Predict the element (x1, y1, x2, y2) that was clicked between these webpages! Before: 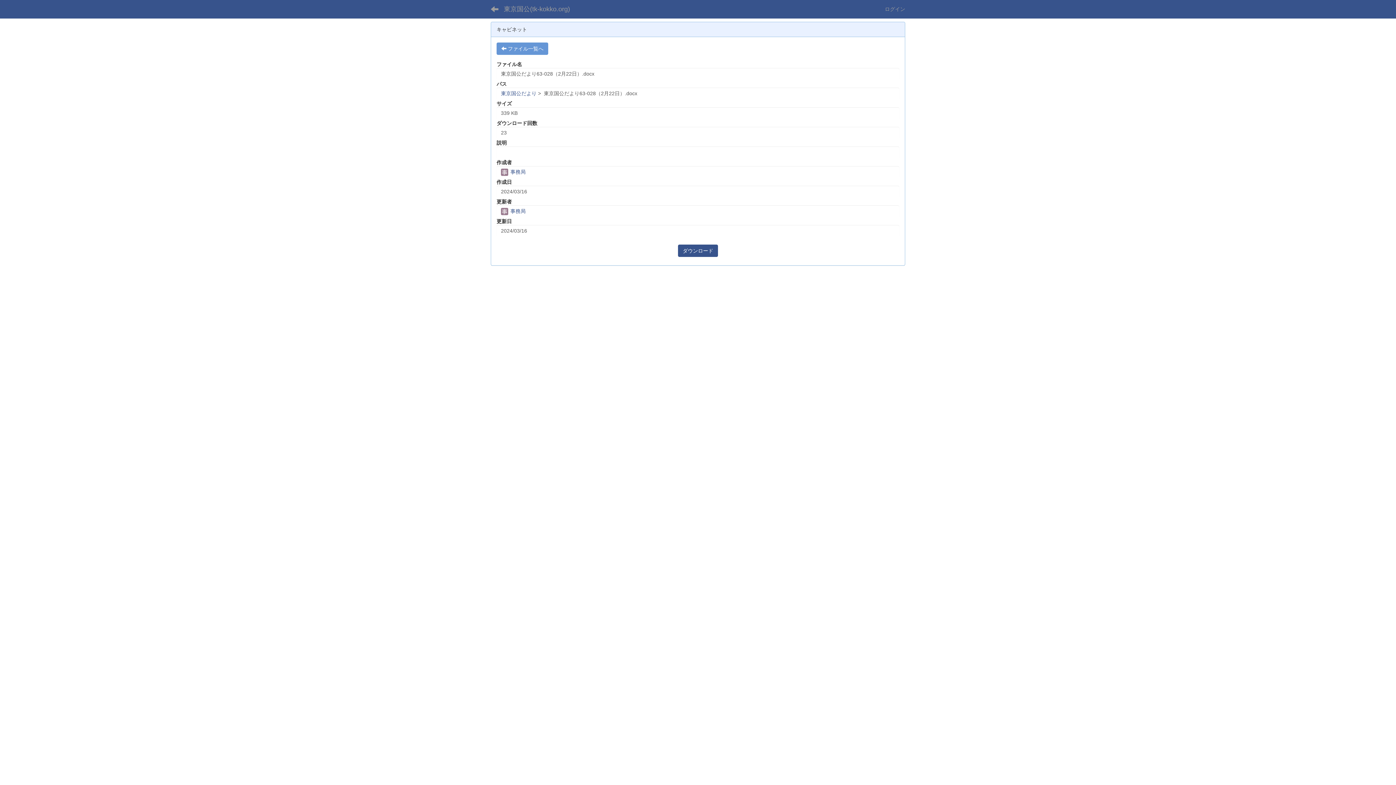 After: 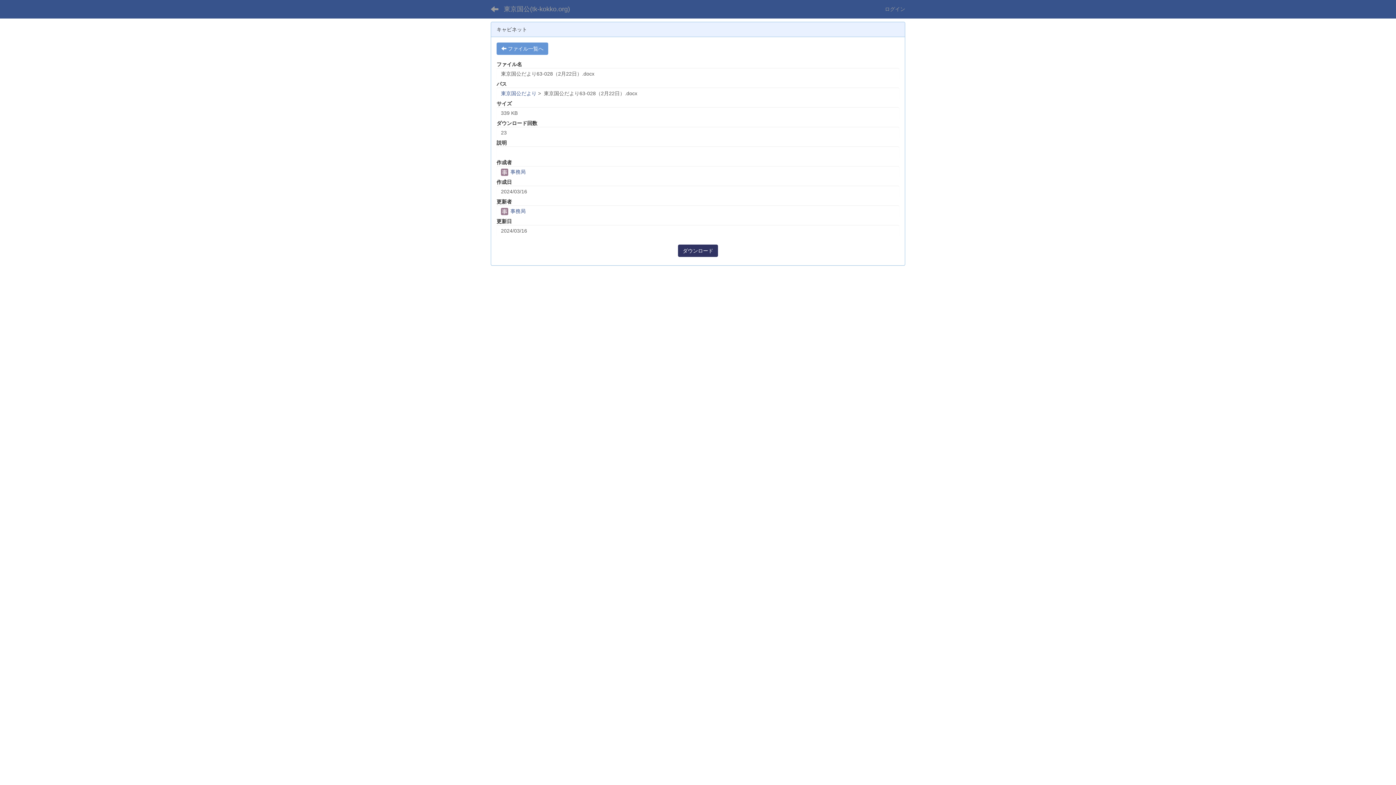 Action: bbox: (678, 244, 718, 257) label: ダウンロード